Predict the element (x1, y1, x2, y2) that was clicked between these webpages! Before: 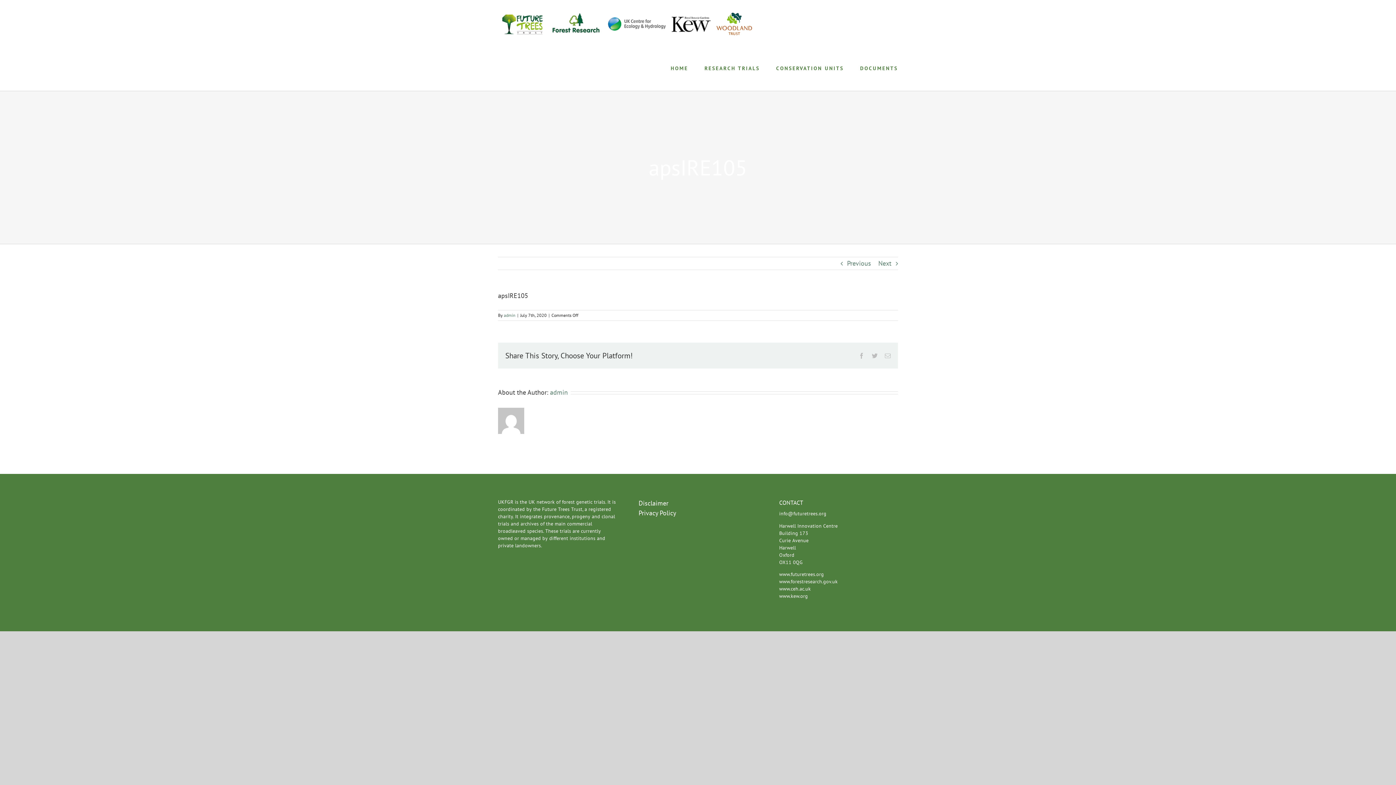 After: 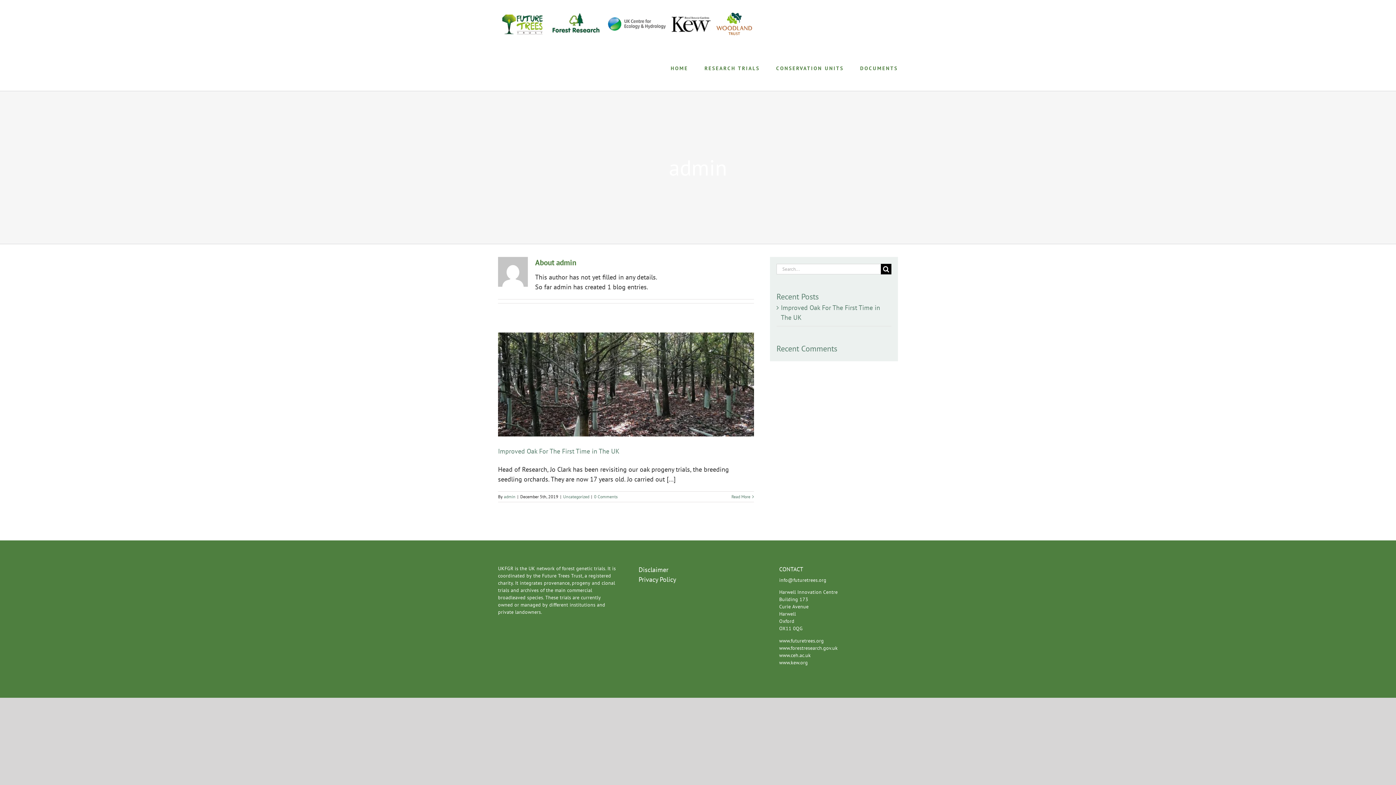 Action: bbox: (550, 388, 568, 396) label: admin